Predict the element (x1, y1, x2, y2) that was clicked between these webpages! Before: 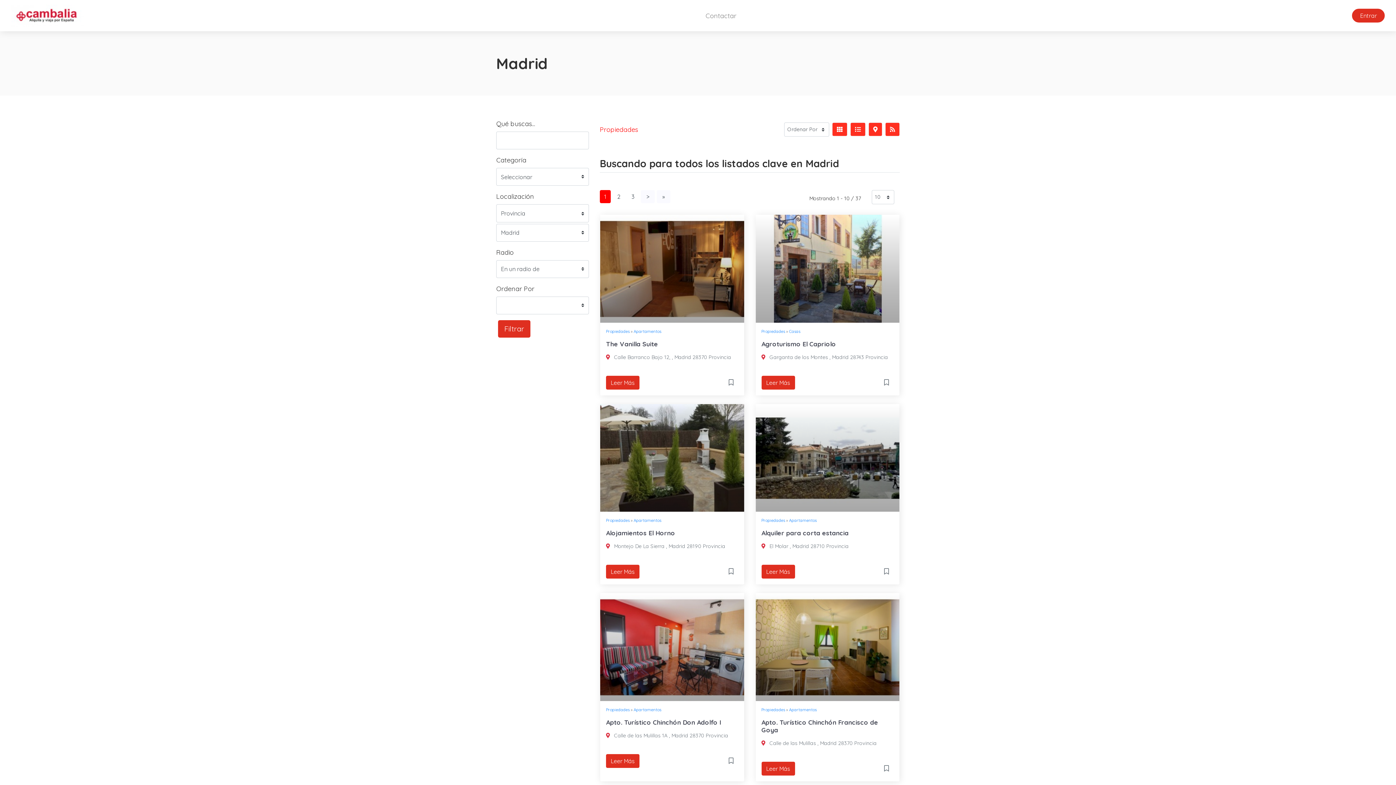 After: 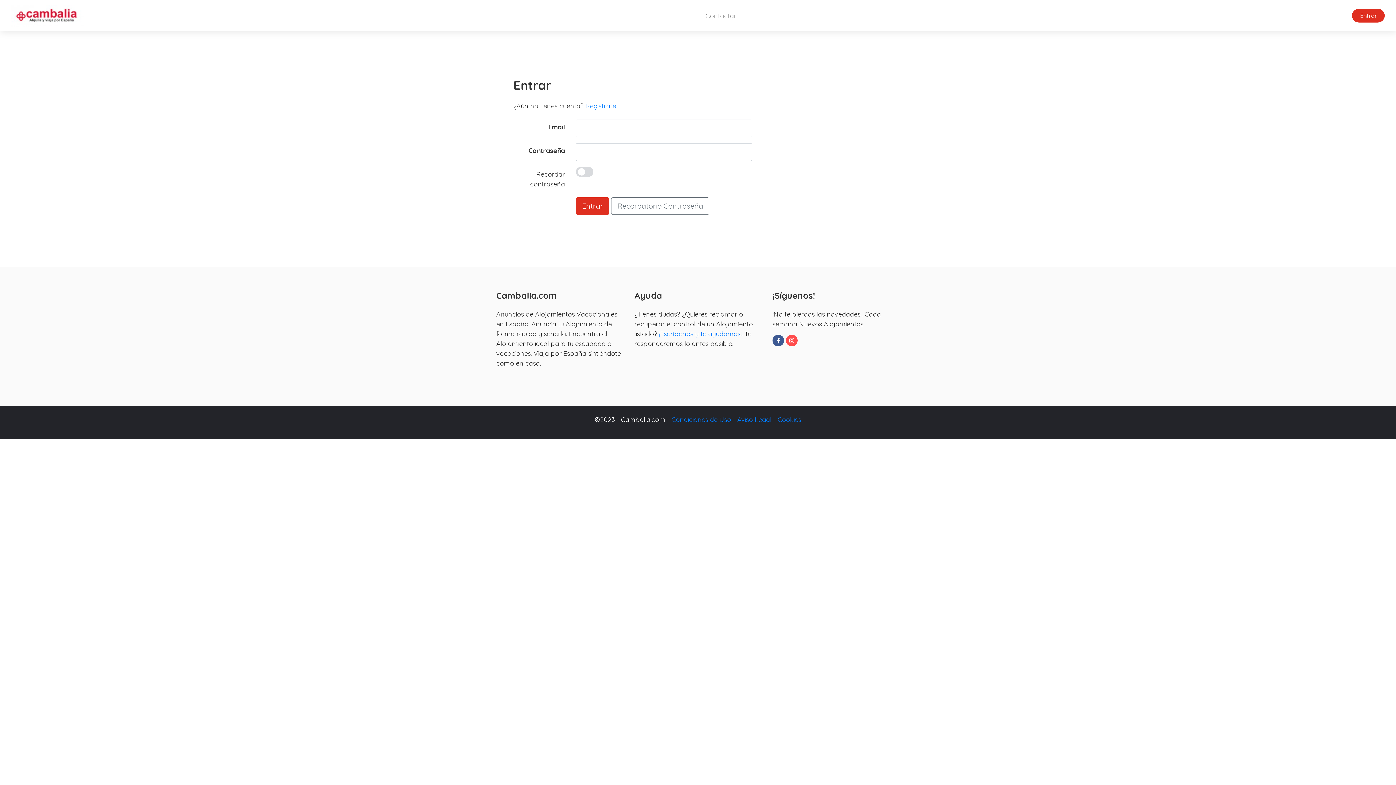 Action: bbox: (1352, 8, 1385, 22) label: Entrar